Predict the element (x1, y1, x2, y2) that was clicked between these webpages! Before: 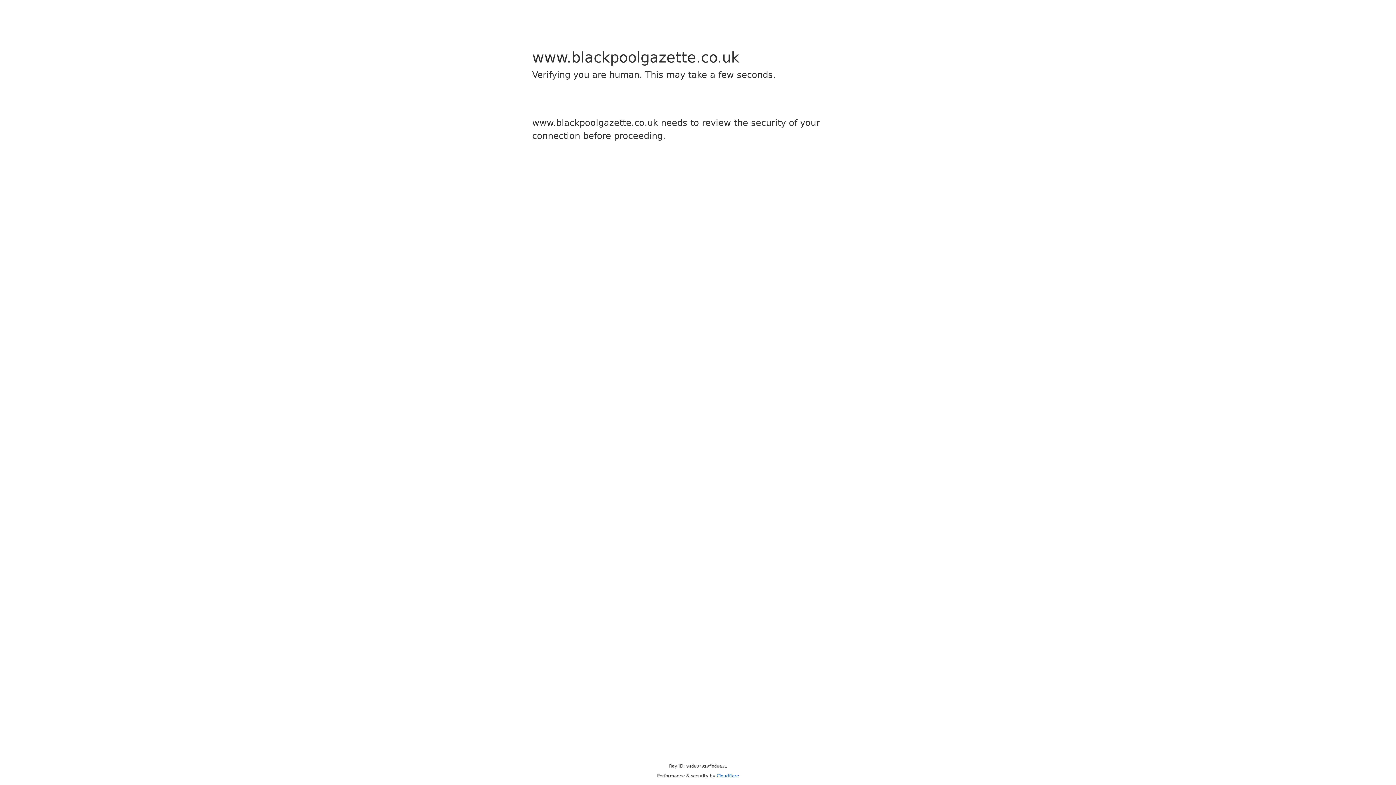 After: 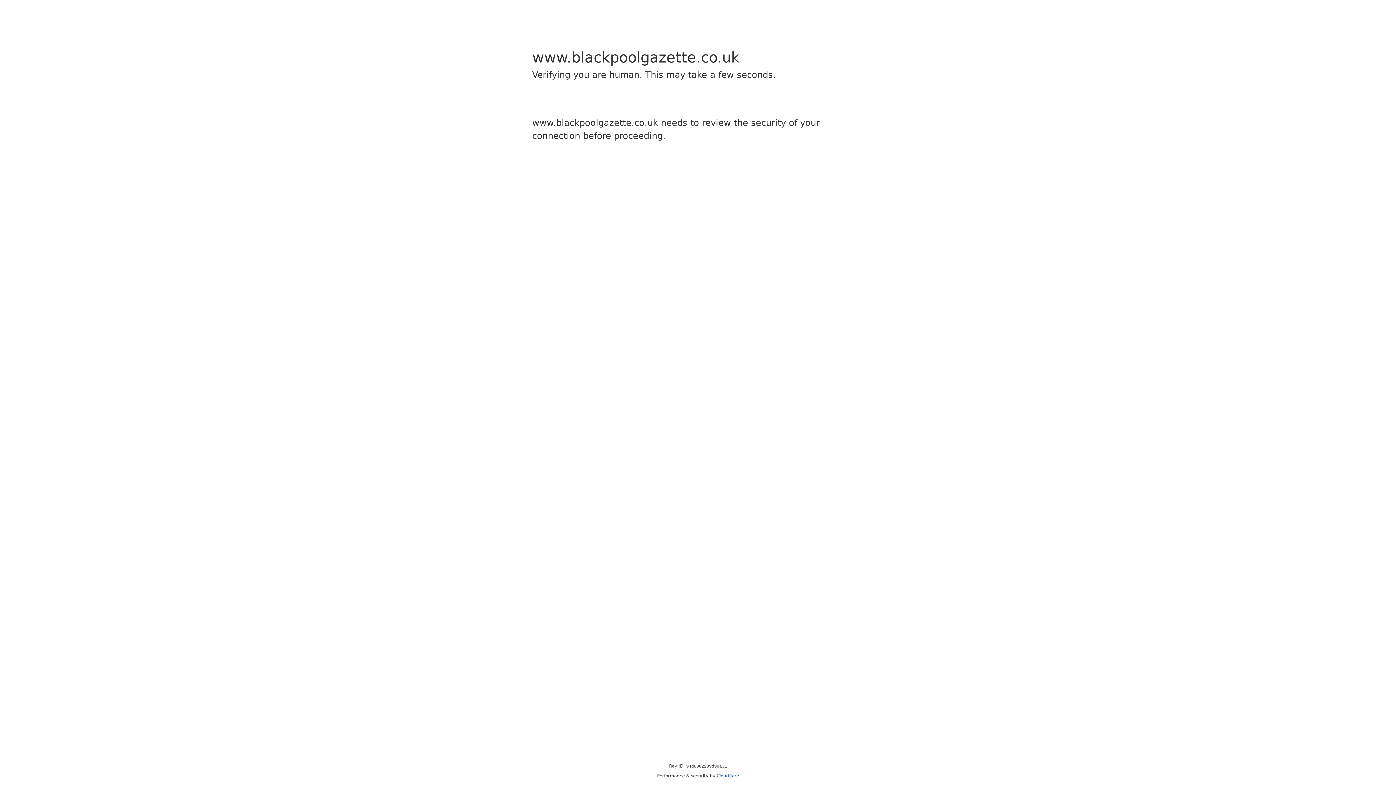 Action: bbox: (716, 773, 739, 778) label: Cloudflare